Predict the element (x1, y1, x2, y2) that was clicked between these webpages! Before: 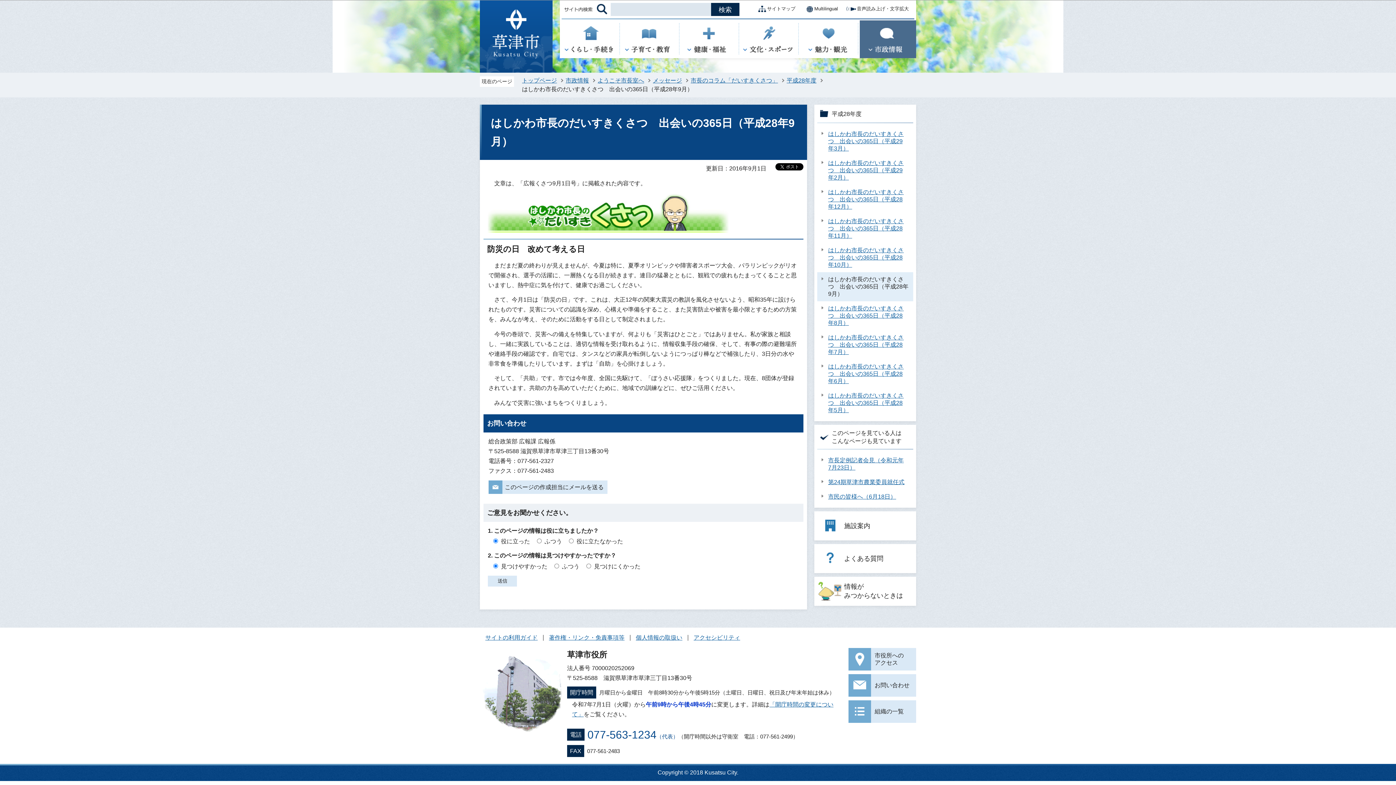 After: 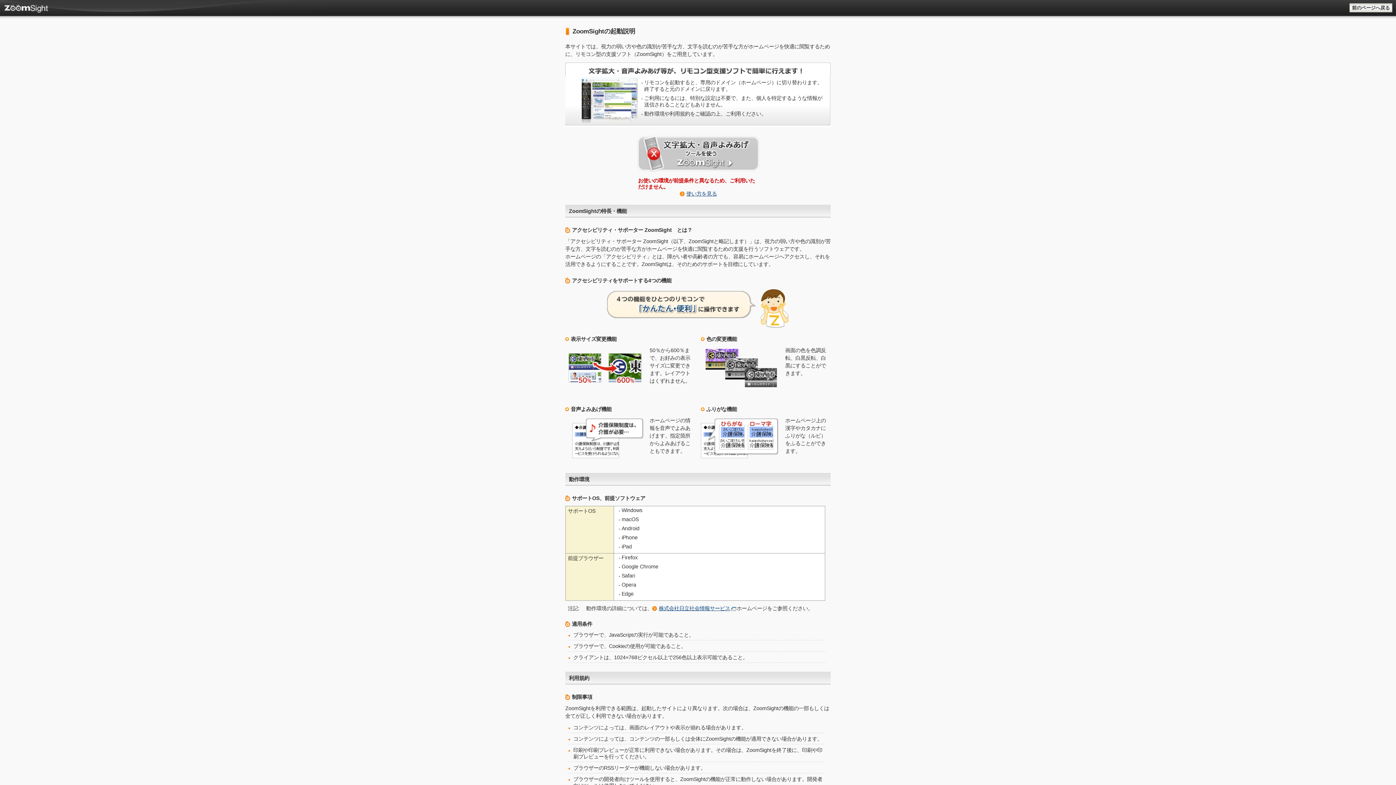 Action: label: 音声読み上げ・文字拡大 bbox: (845, 4, 909, 13)